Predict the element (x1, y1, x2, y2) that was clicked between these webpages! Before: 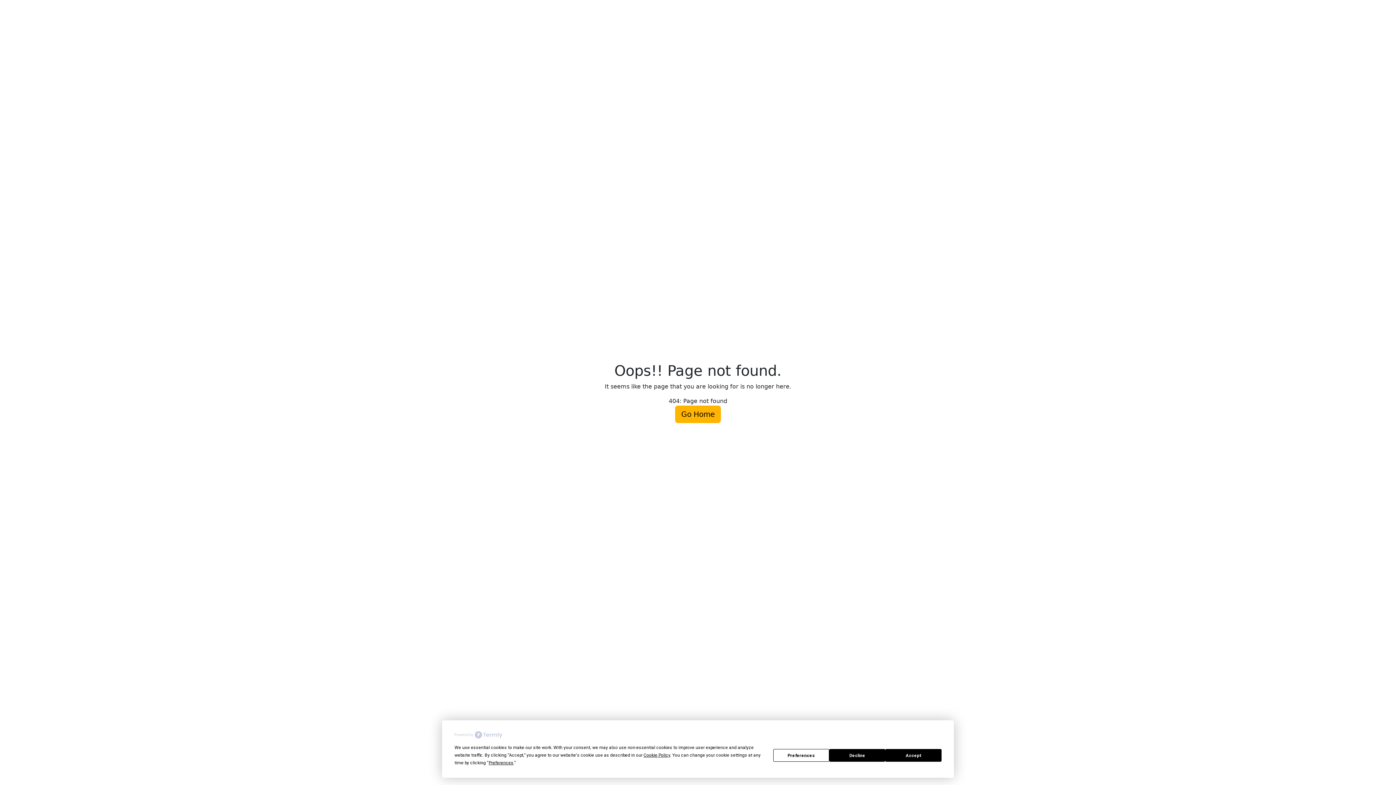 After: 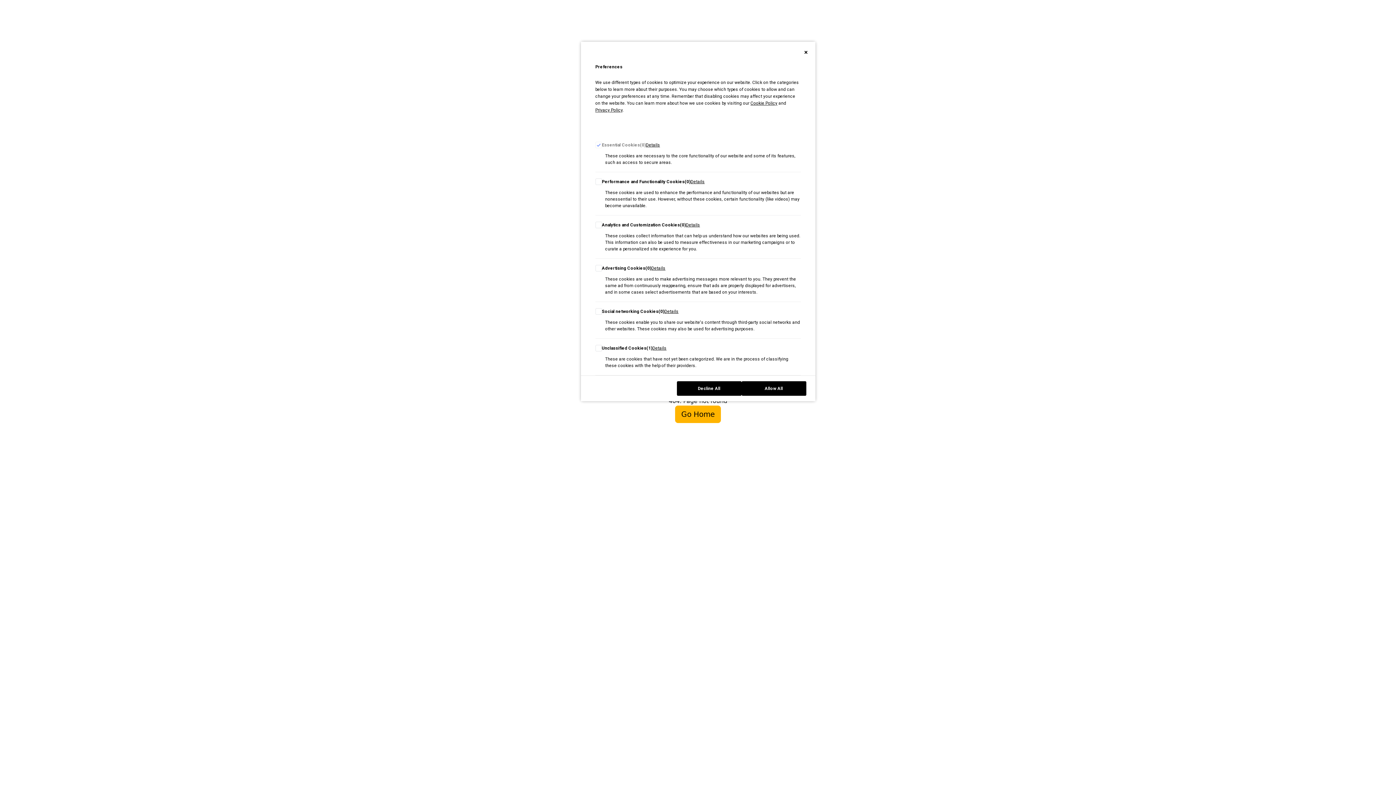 Action: bbox: (773, 749, 829, 762) label: Preferences